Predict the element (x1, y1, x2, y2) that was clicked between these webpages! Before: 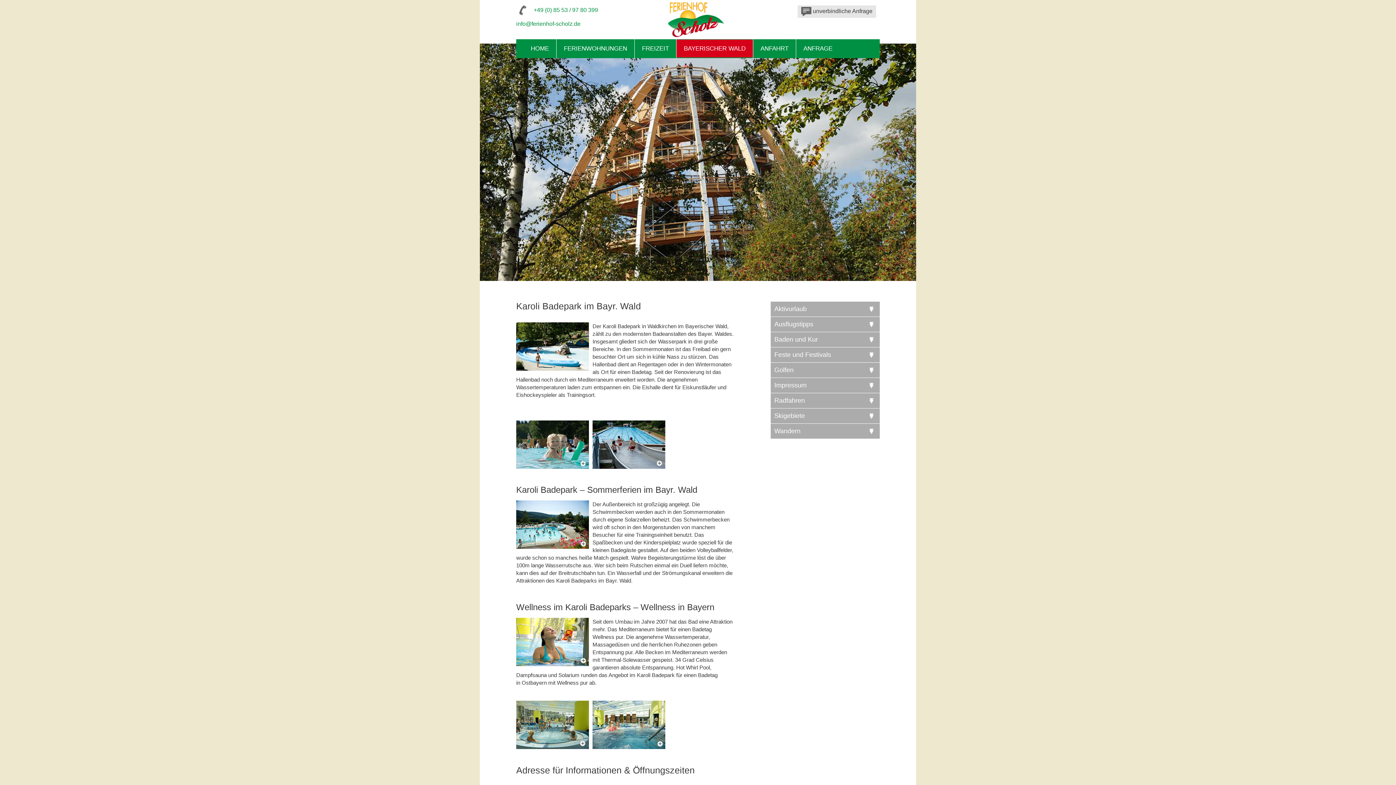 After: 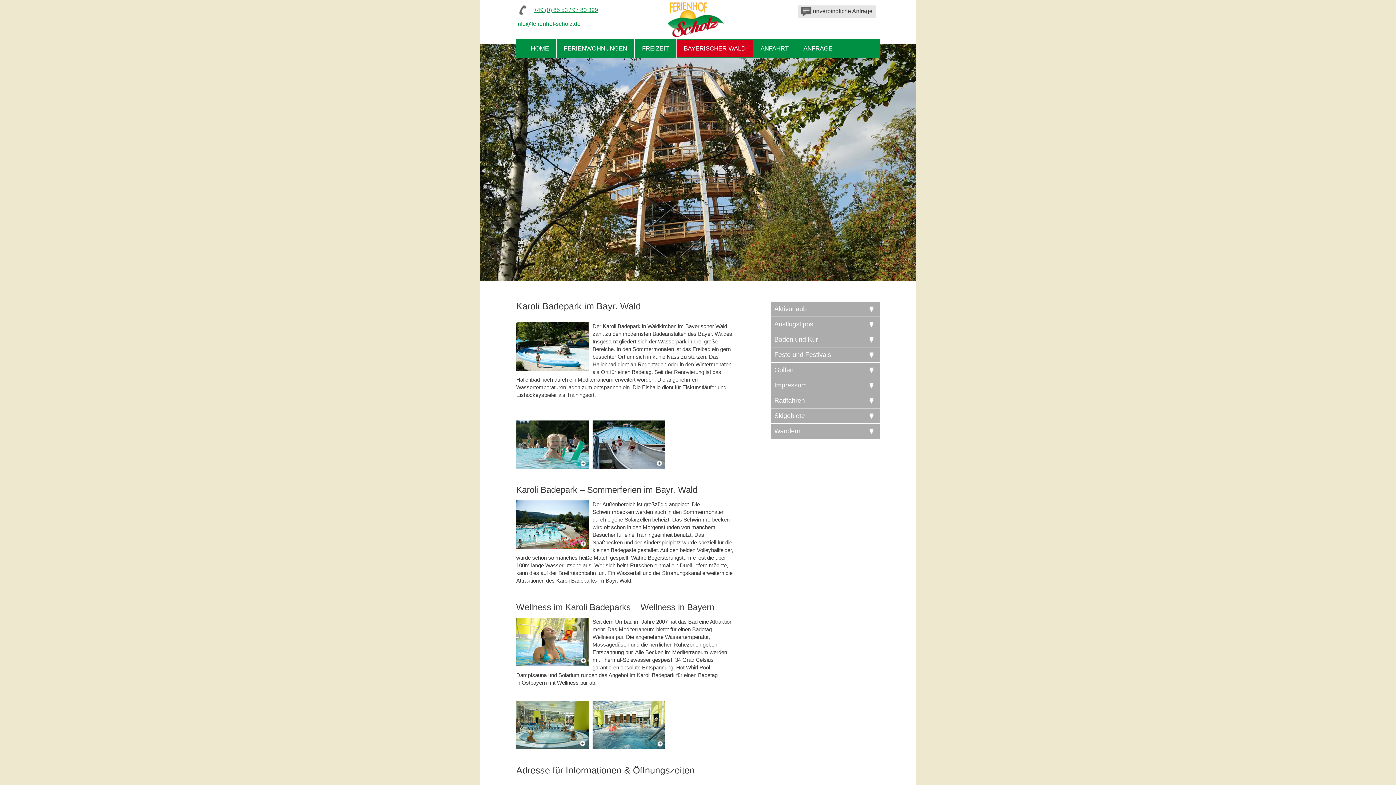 Action: bbox: (533, 6, 598, 13) label: +49 (0) 85 53 / 97 80 399